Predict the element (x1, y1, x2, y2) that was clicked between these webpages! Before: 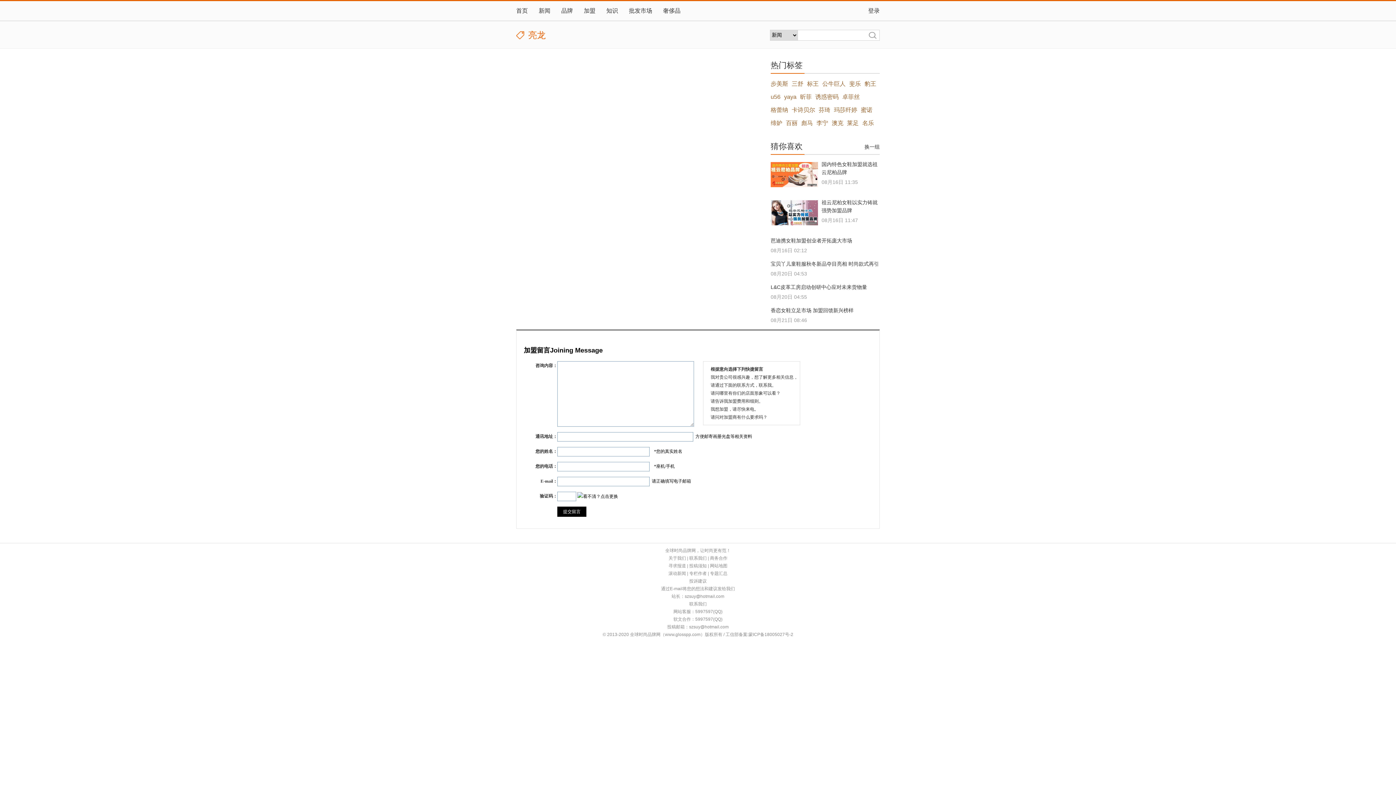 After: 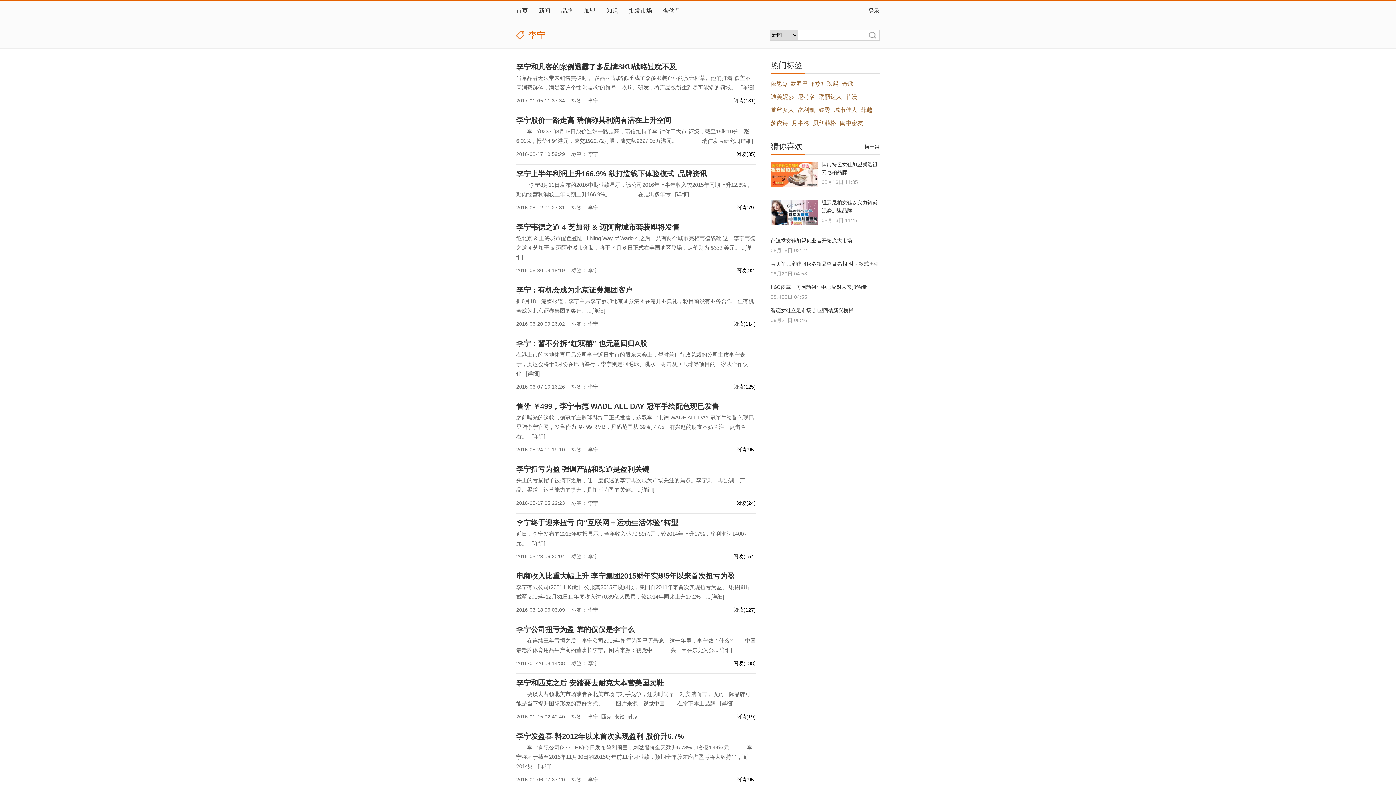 Action: label: 李宁 bbox: (816, 116, 828, 129)